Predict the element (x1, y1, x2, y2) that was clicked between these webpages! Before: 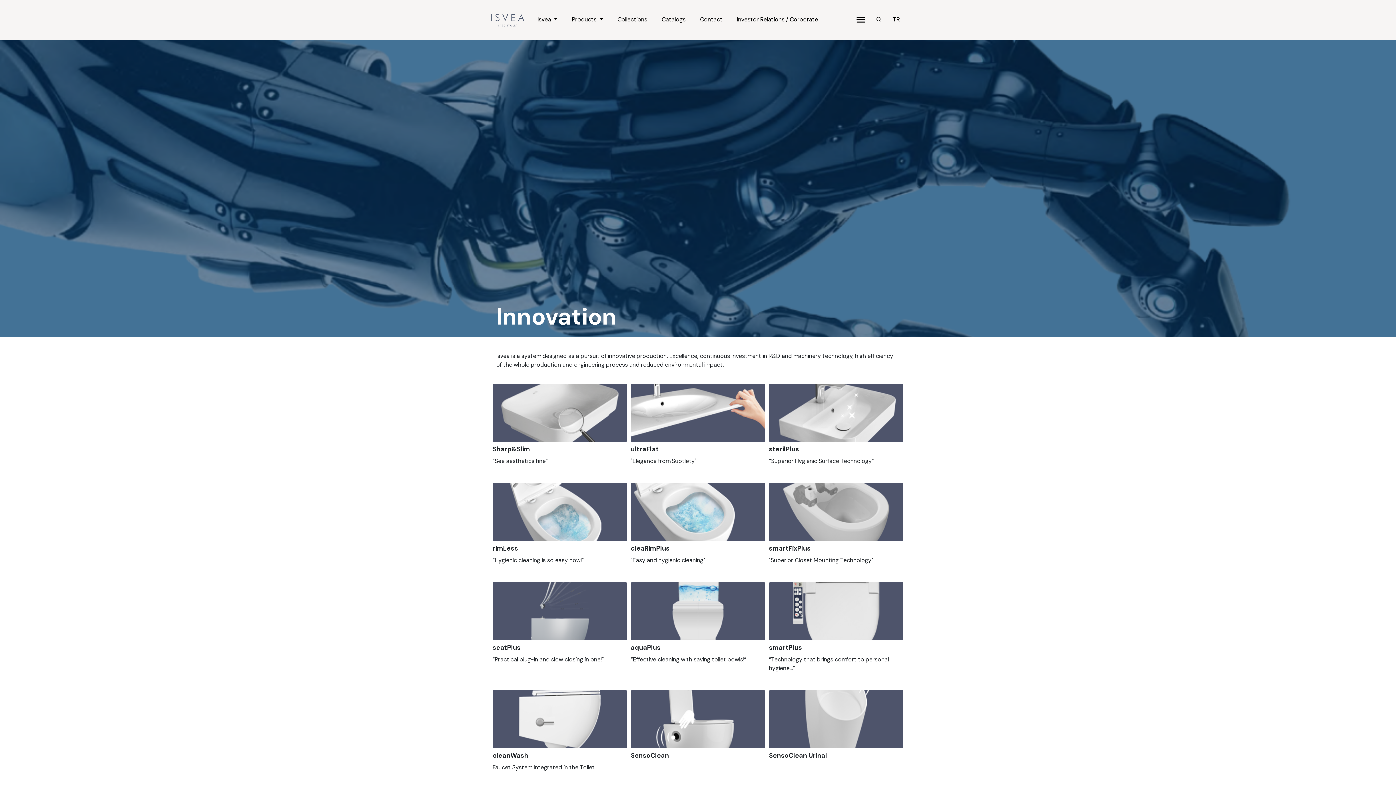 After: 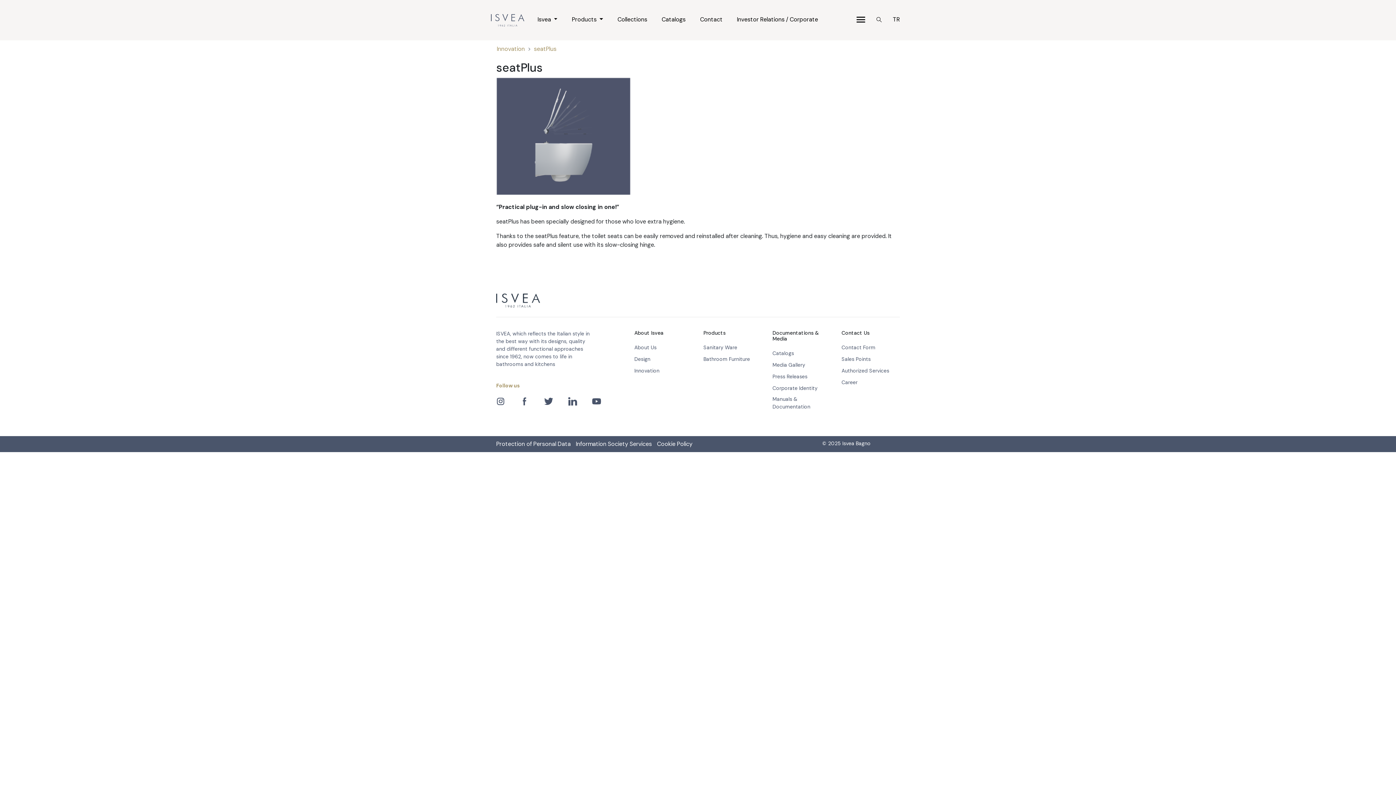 Action: label: seatPlus

“Practical plug-in and slow closing in one!” bbox: (492, 582, 627, 681)